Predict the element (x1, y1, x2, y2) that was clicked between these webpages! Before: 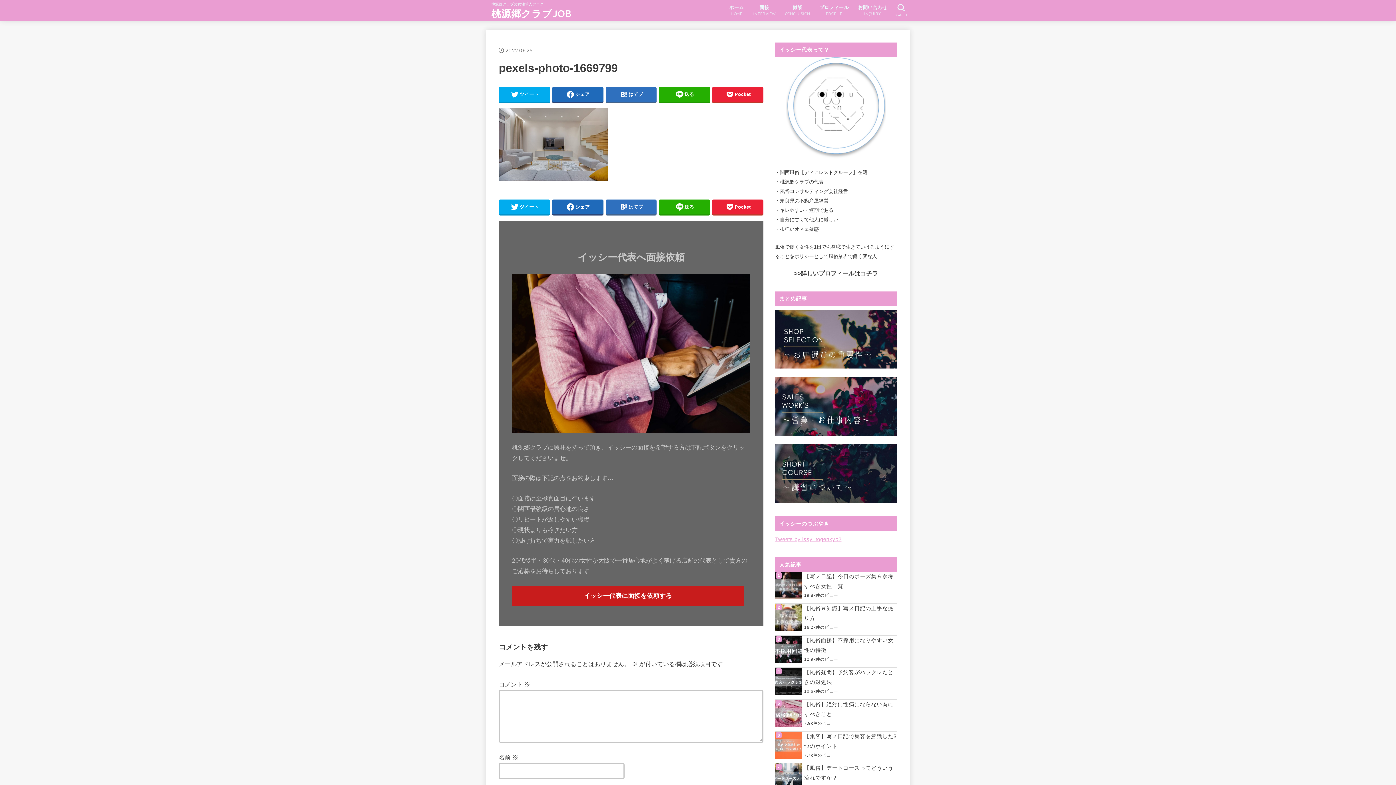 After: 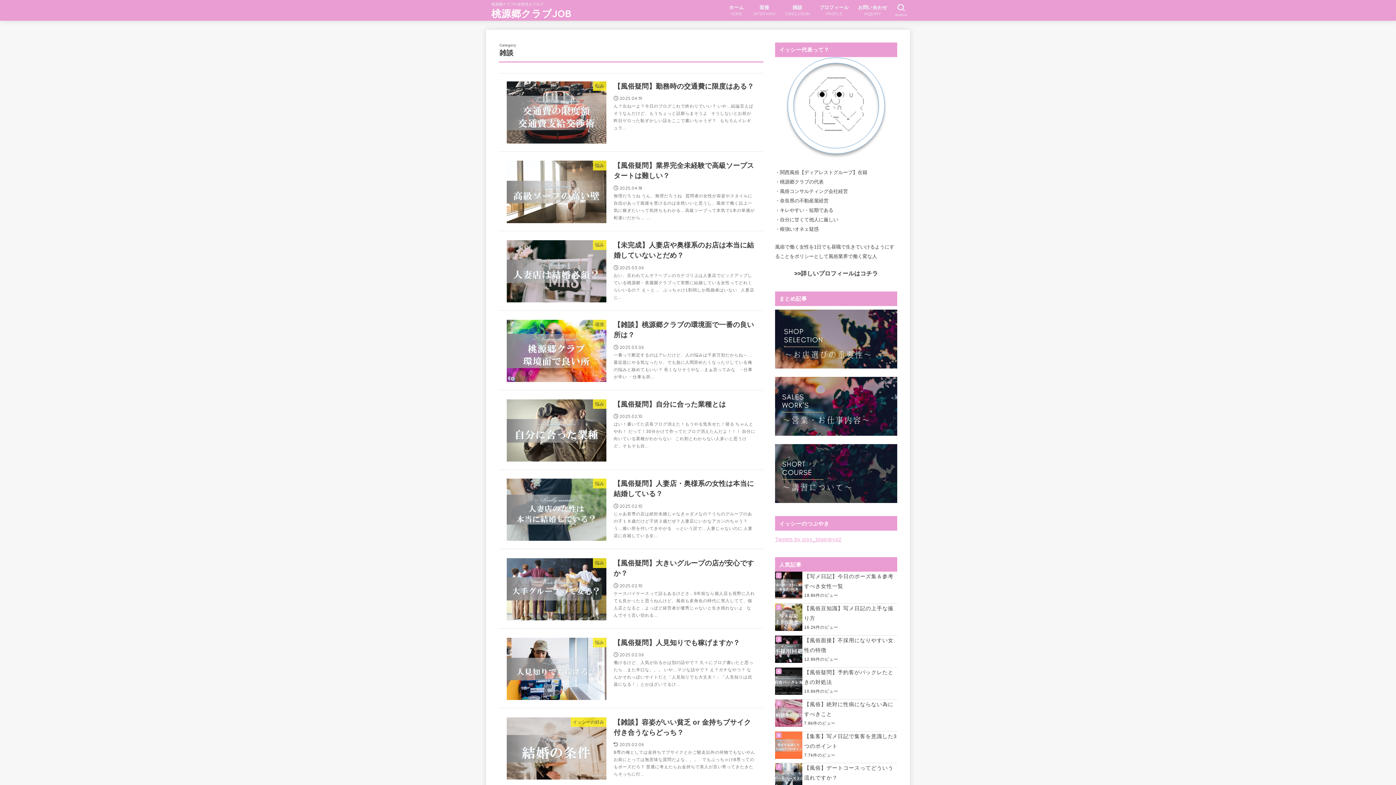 Action: bbox: (780, 0, 814, 20) label: 雑談
CONCLUSION